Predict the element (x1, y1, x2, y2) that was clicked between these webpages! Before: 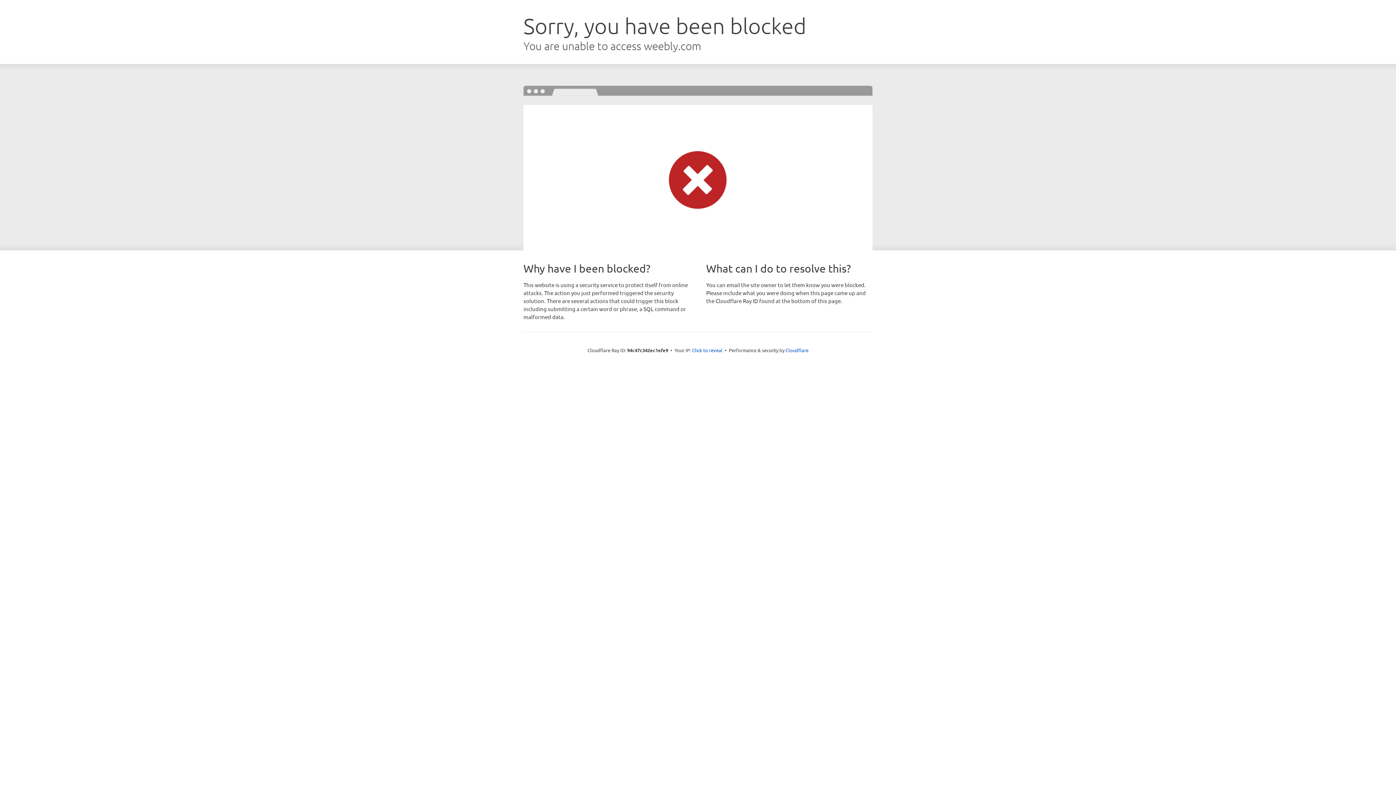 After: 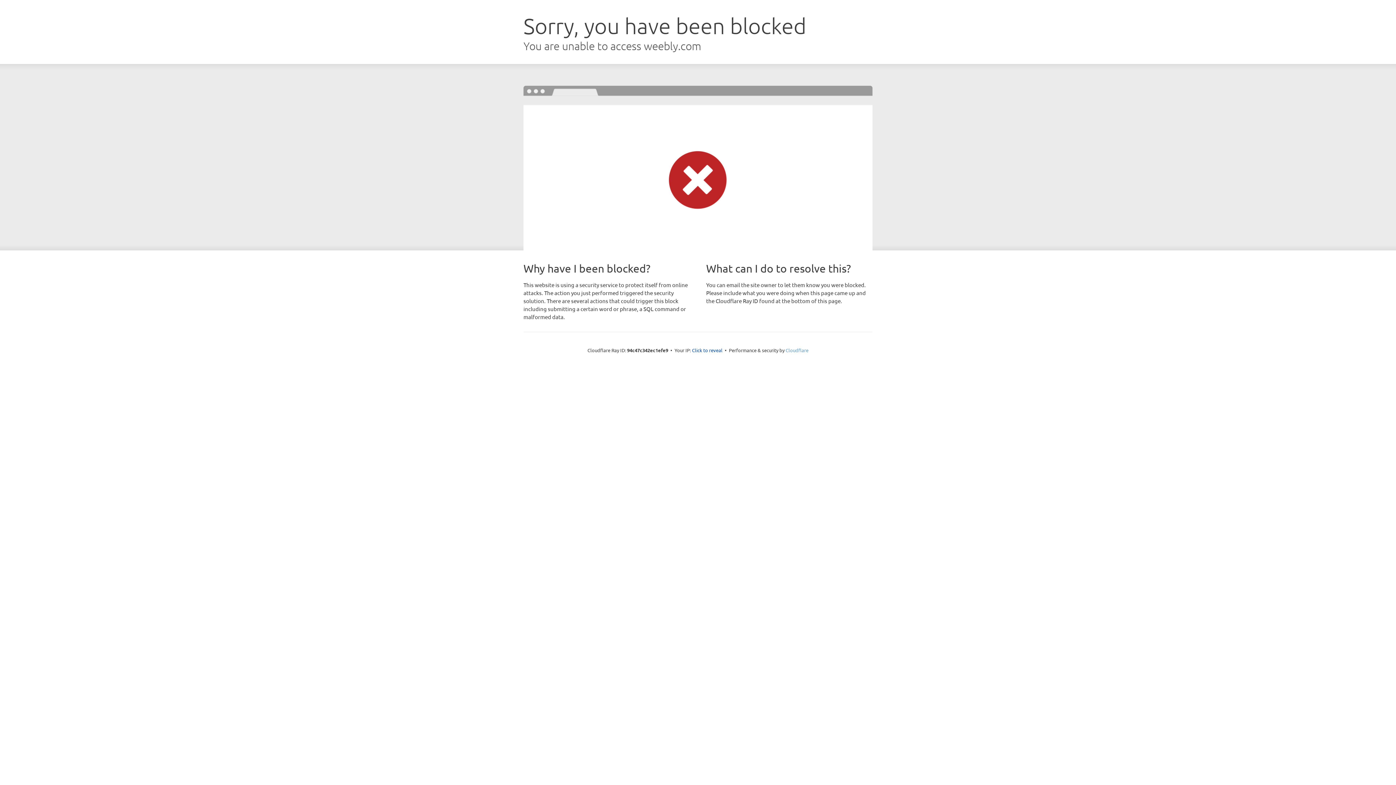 Action: label: Cloudflare bbox: (785, 347, 808, 353)